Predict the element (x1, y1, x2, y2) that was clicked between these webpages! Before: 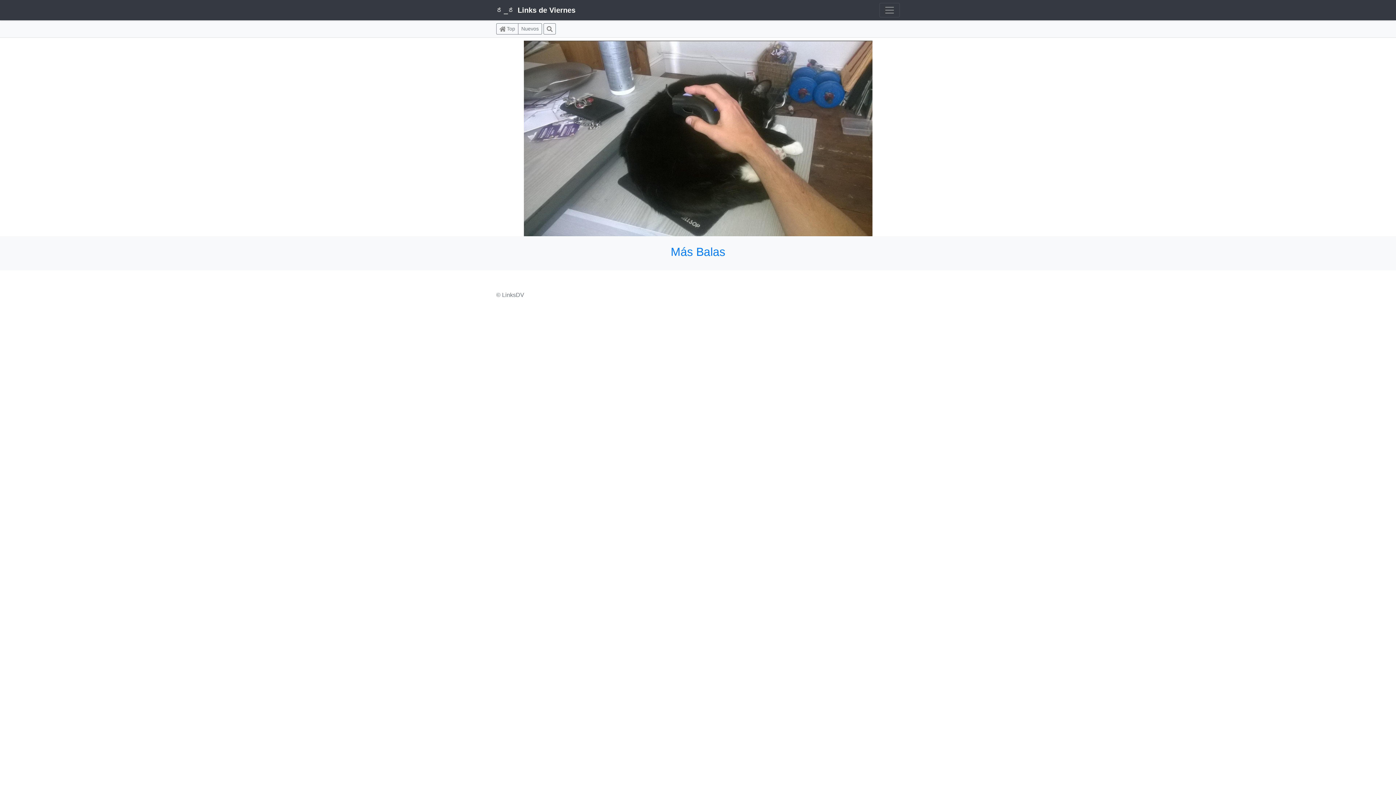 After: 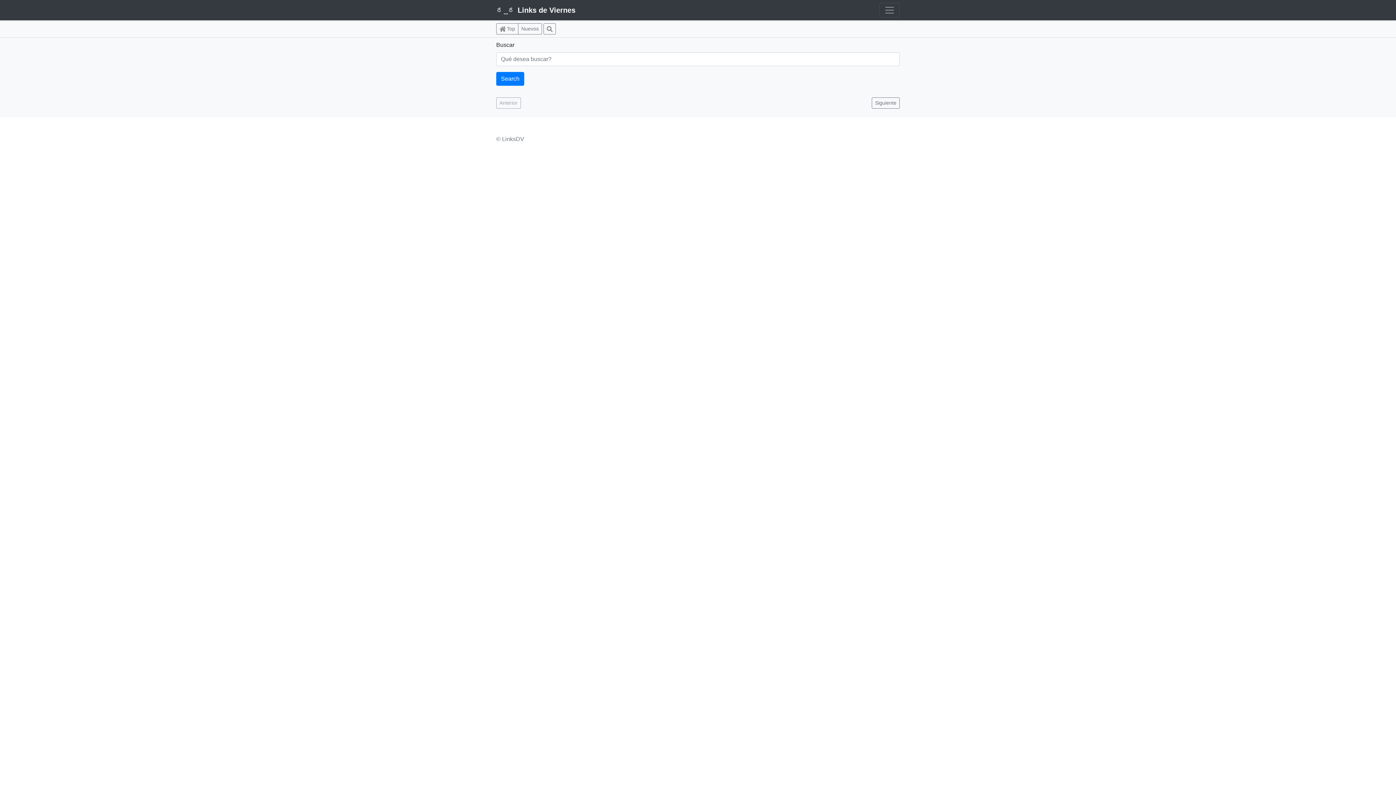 Action: bbox: (543, 23, 556, 34)